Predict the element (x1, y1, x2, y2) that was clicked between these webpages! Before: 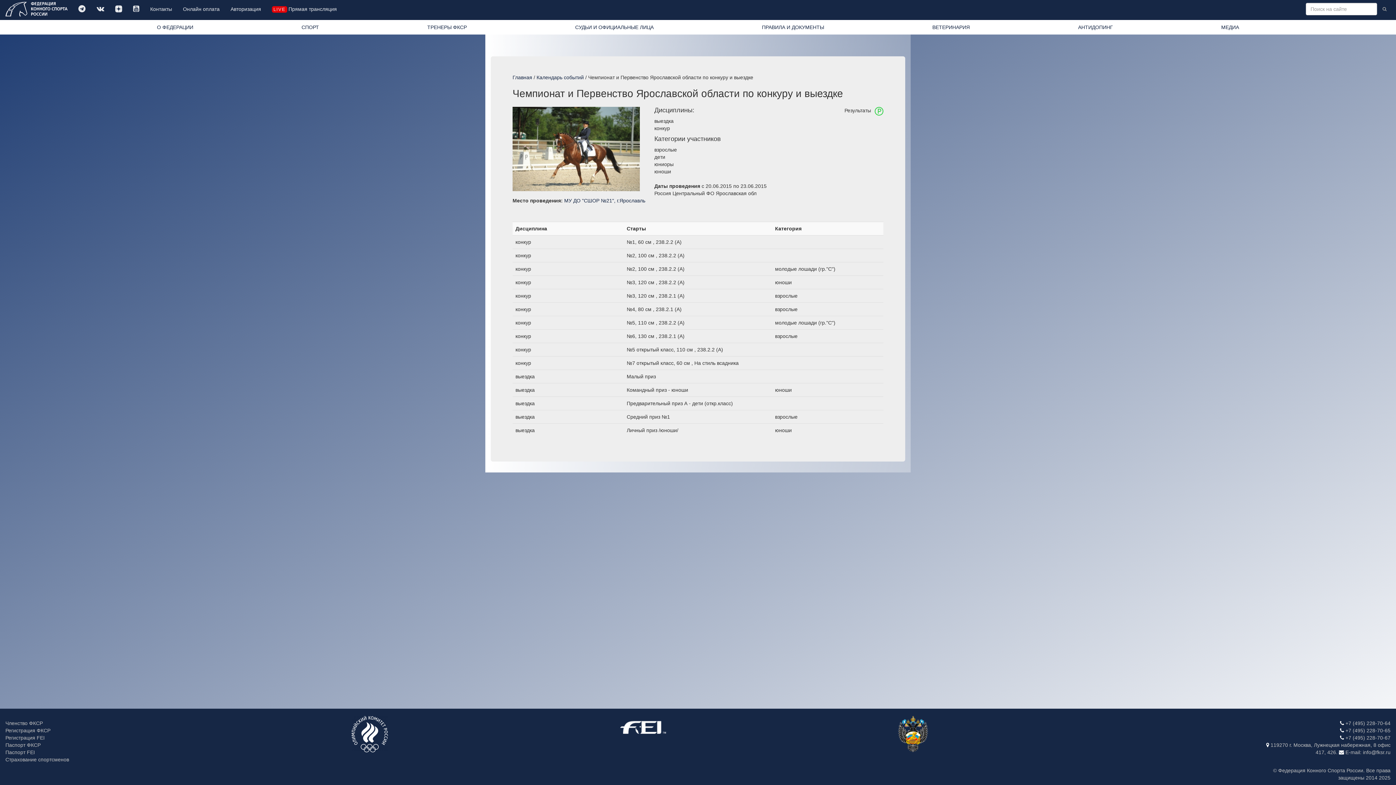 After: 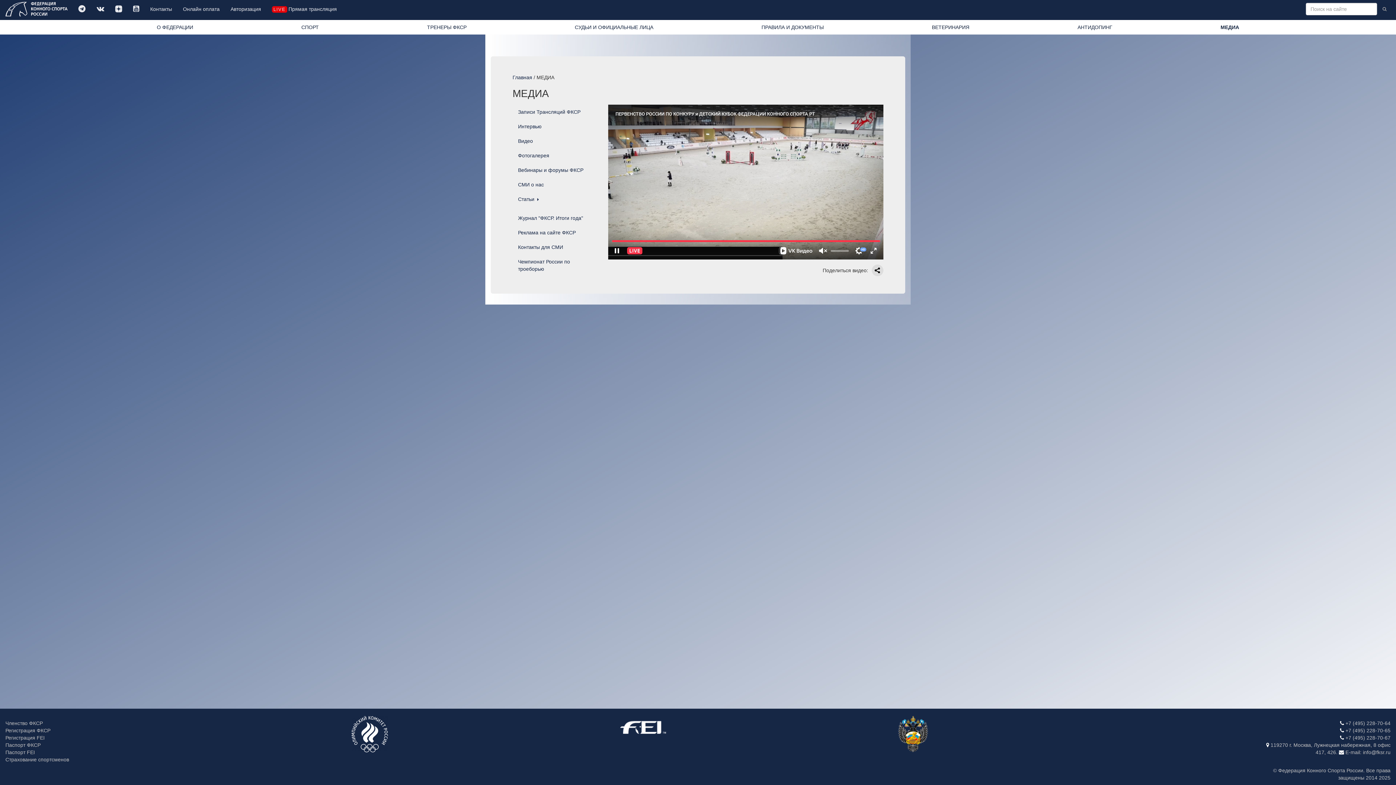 Action: bbox: (1216, 19, 1244, 34) label: МЕДИА